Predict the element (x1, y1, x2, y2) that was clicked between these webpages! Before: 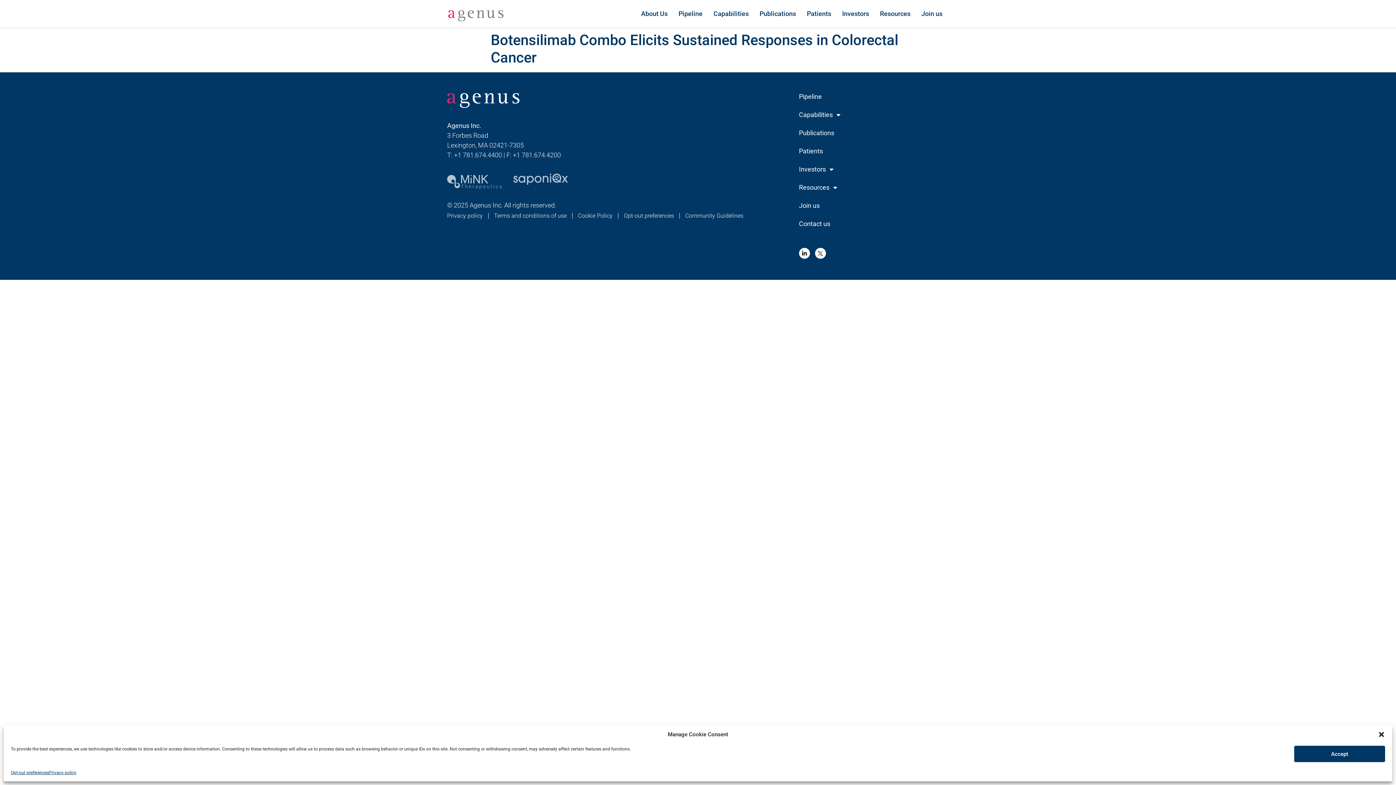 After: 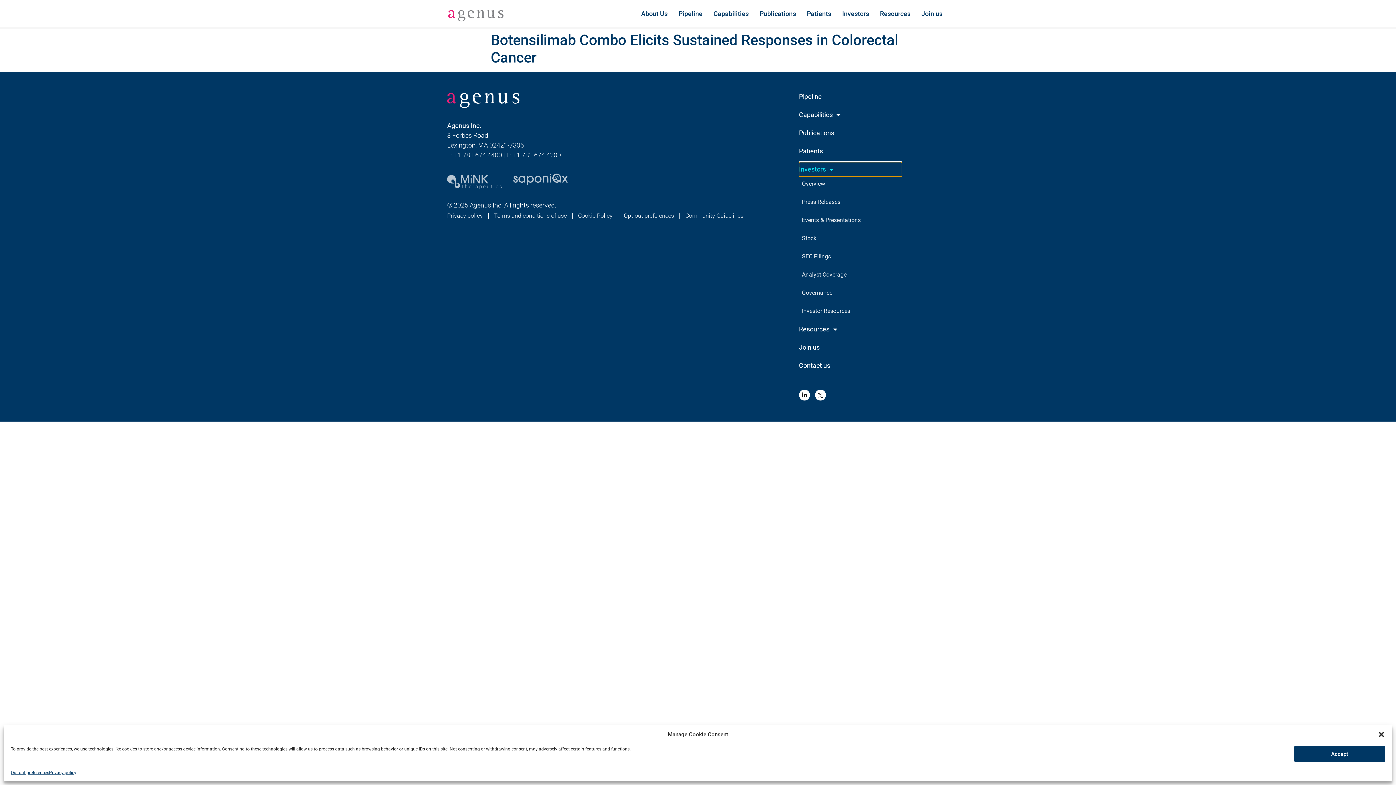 Action: label: Investors bbox: (799, 162, 902, 176)